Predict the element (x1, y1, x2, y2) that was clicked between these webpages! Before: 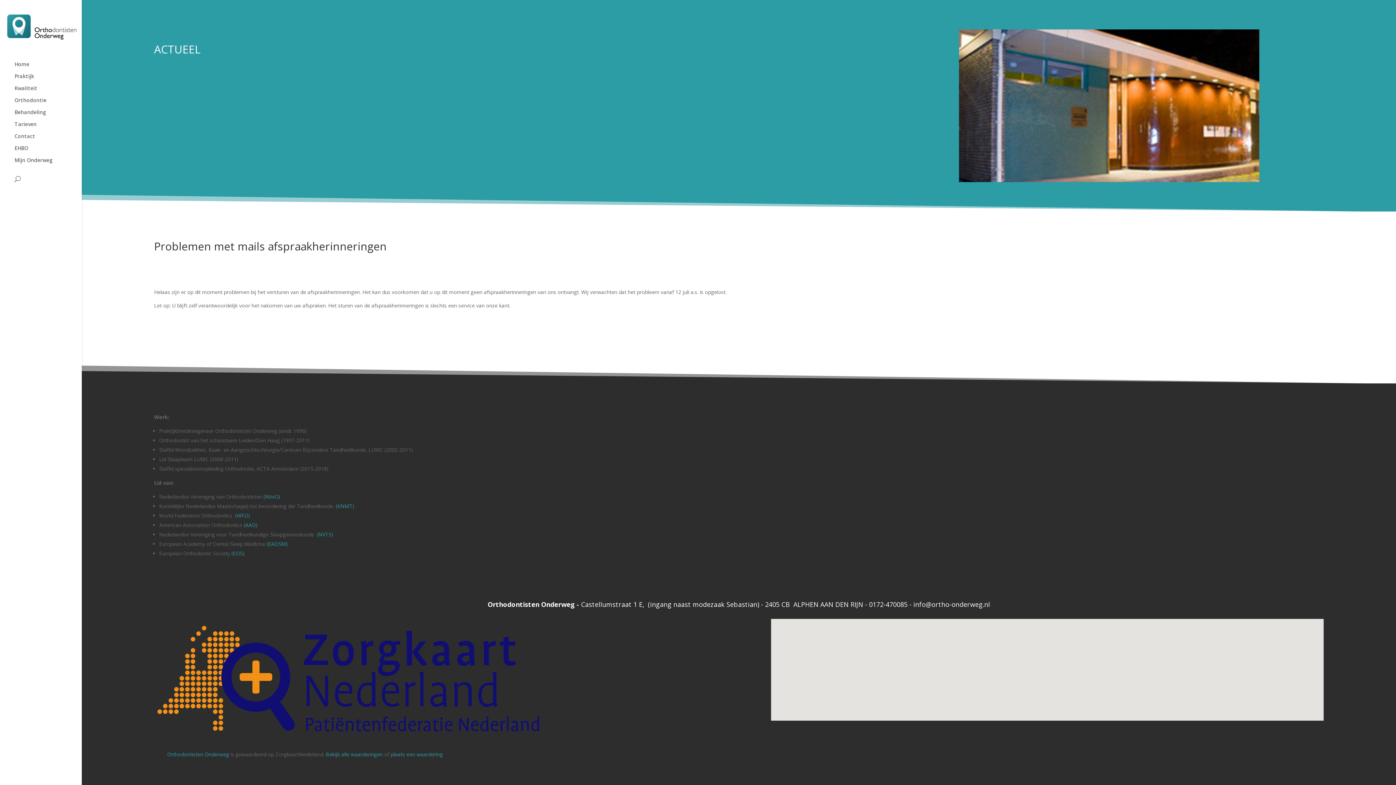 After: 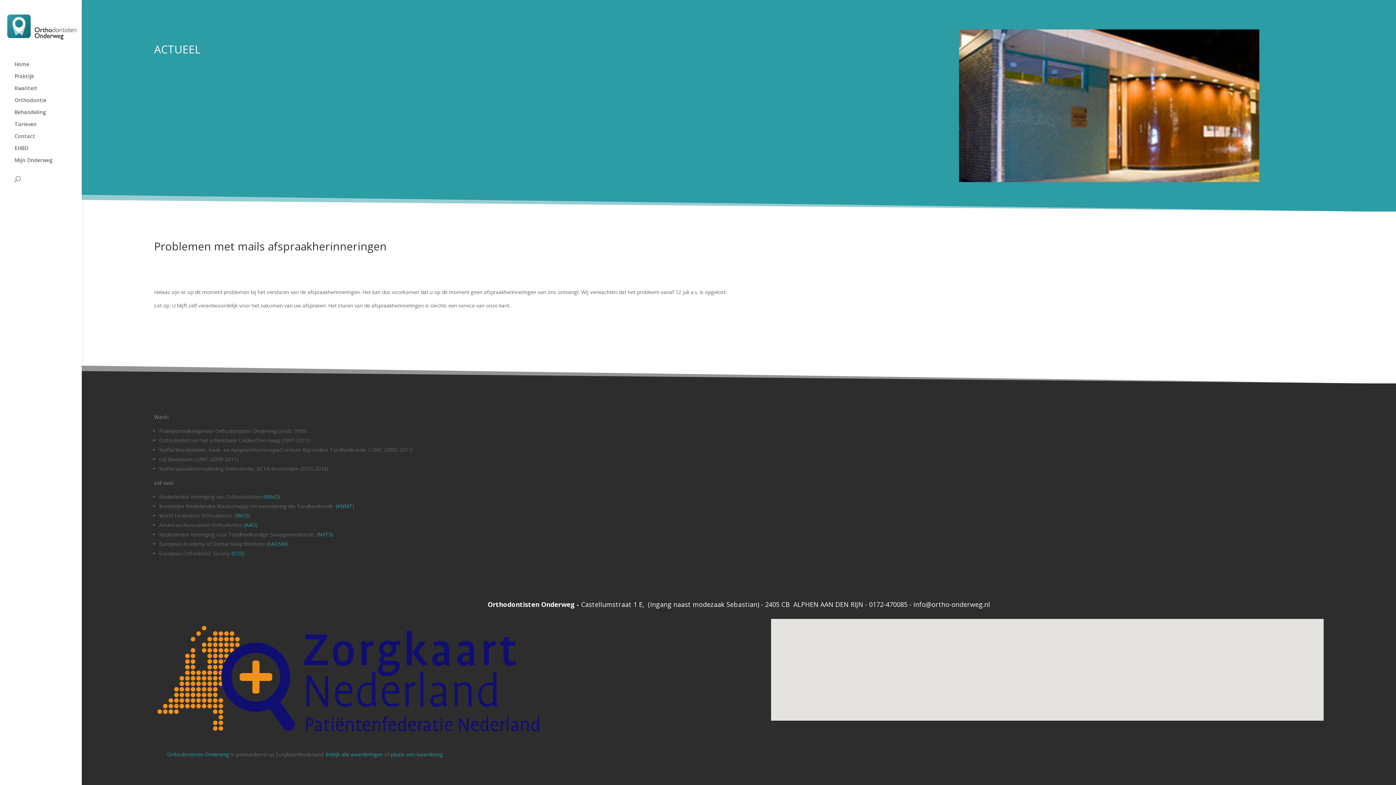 Action: label: (NVTS) bbox: (317, 531, 333, 538)